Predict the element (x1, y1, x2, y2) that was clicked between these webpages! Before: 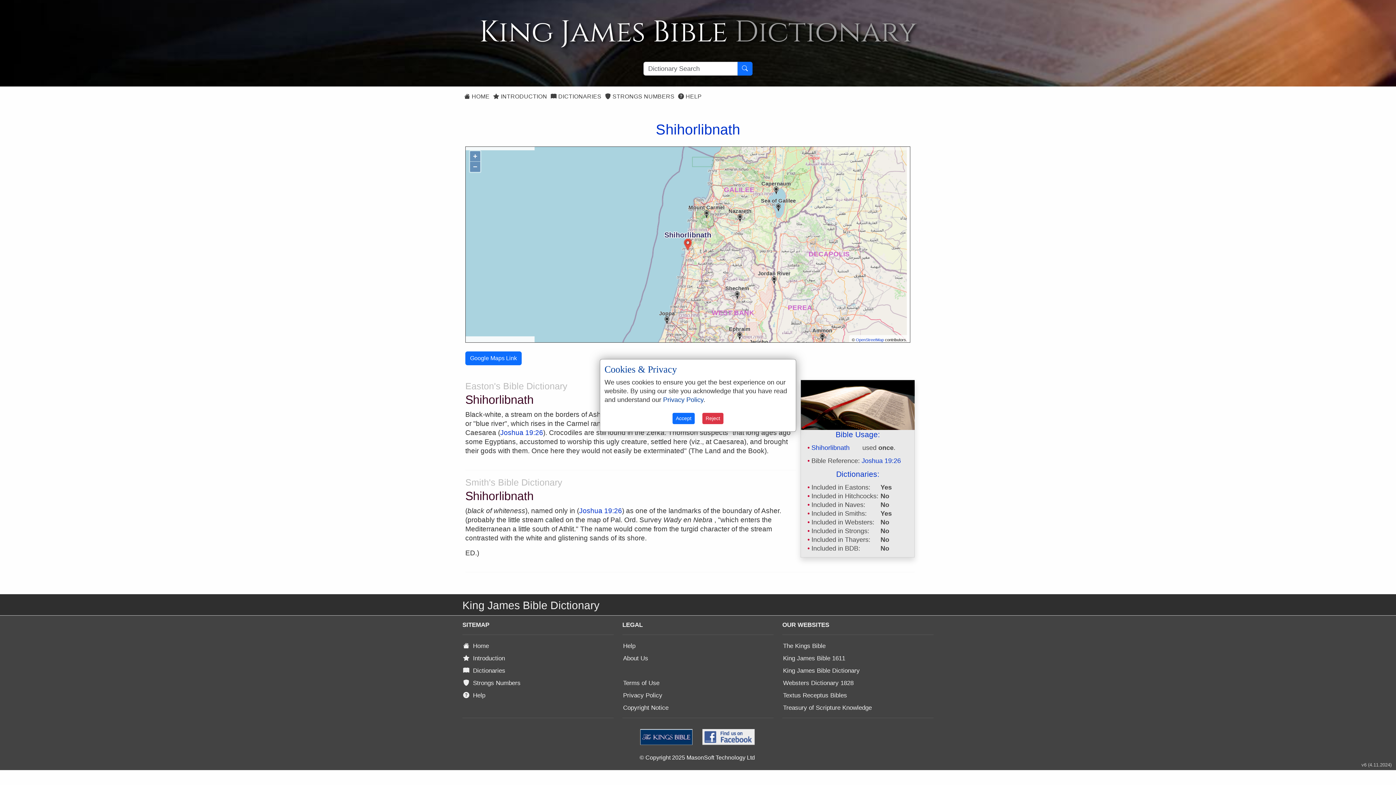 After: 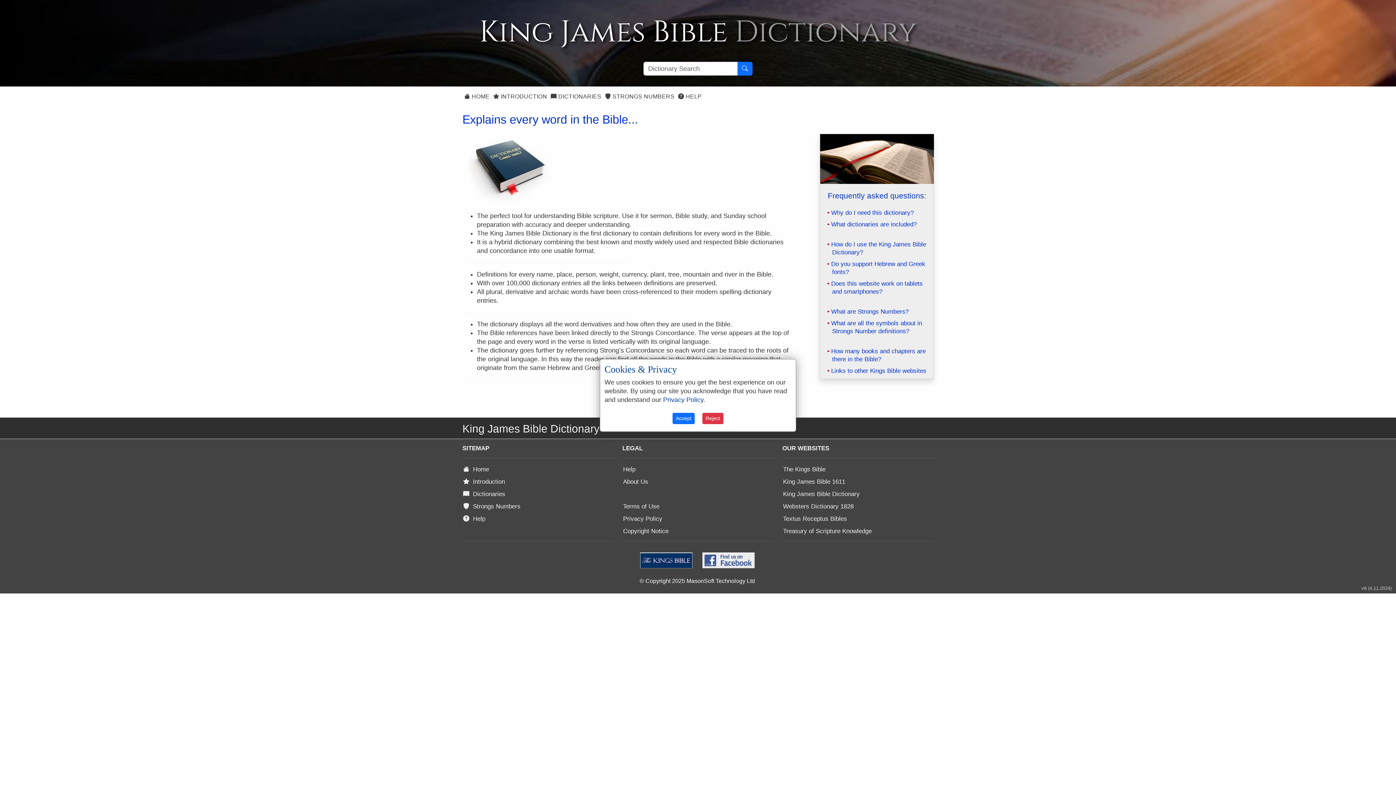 Action: label:   Introduction bbox: (462, 653, 507, 664)